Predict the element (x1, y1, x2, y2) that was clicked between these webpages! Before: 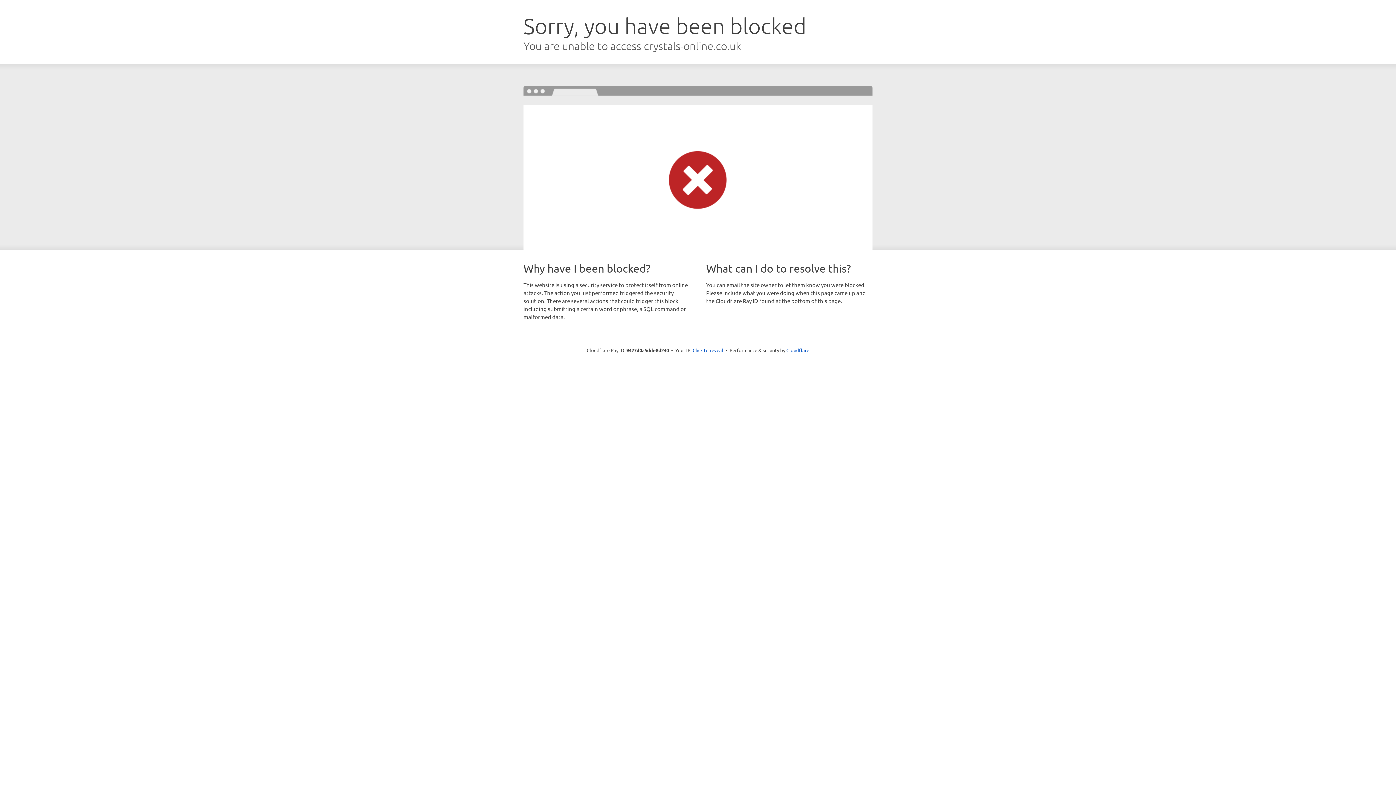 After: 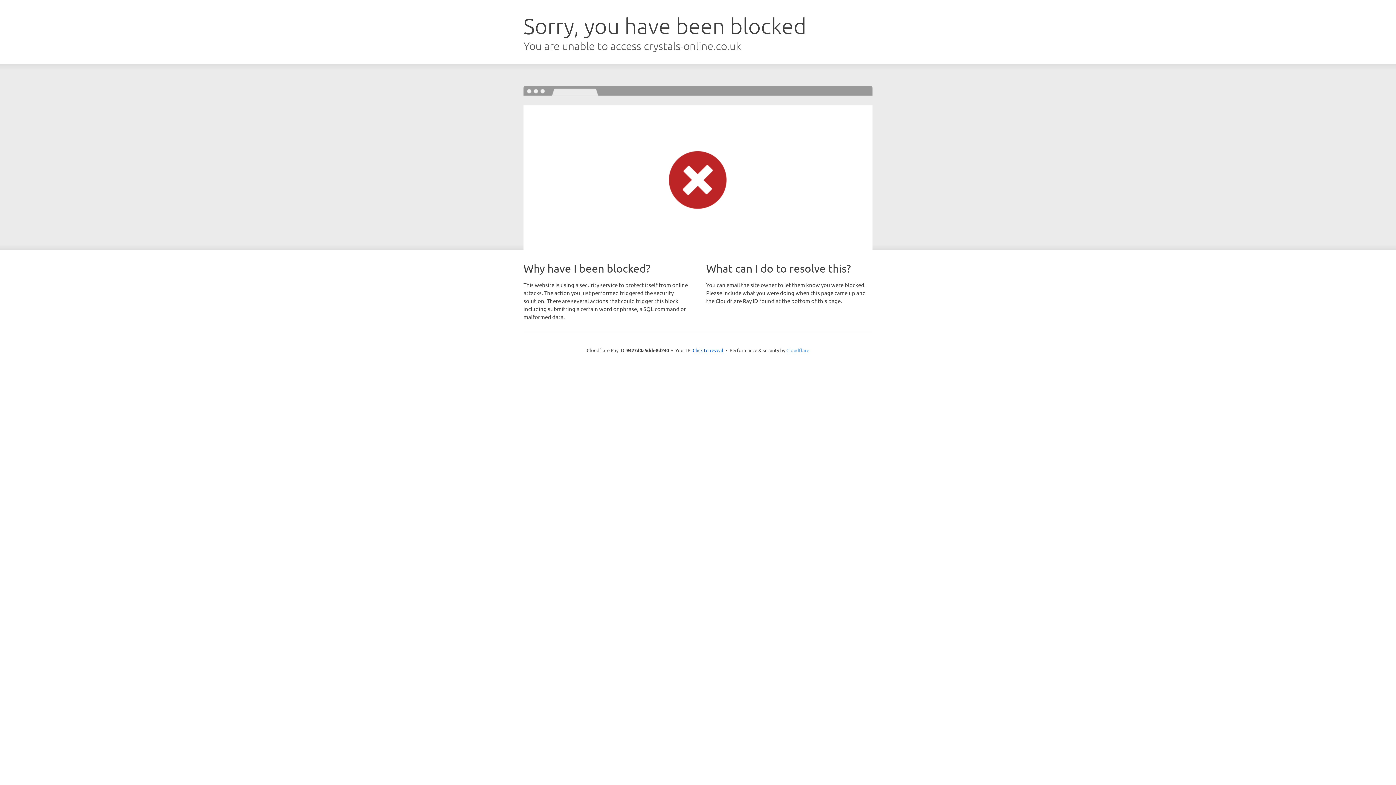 Action: bbox: (786, 347, 809, 353) label: Cloudflare